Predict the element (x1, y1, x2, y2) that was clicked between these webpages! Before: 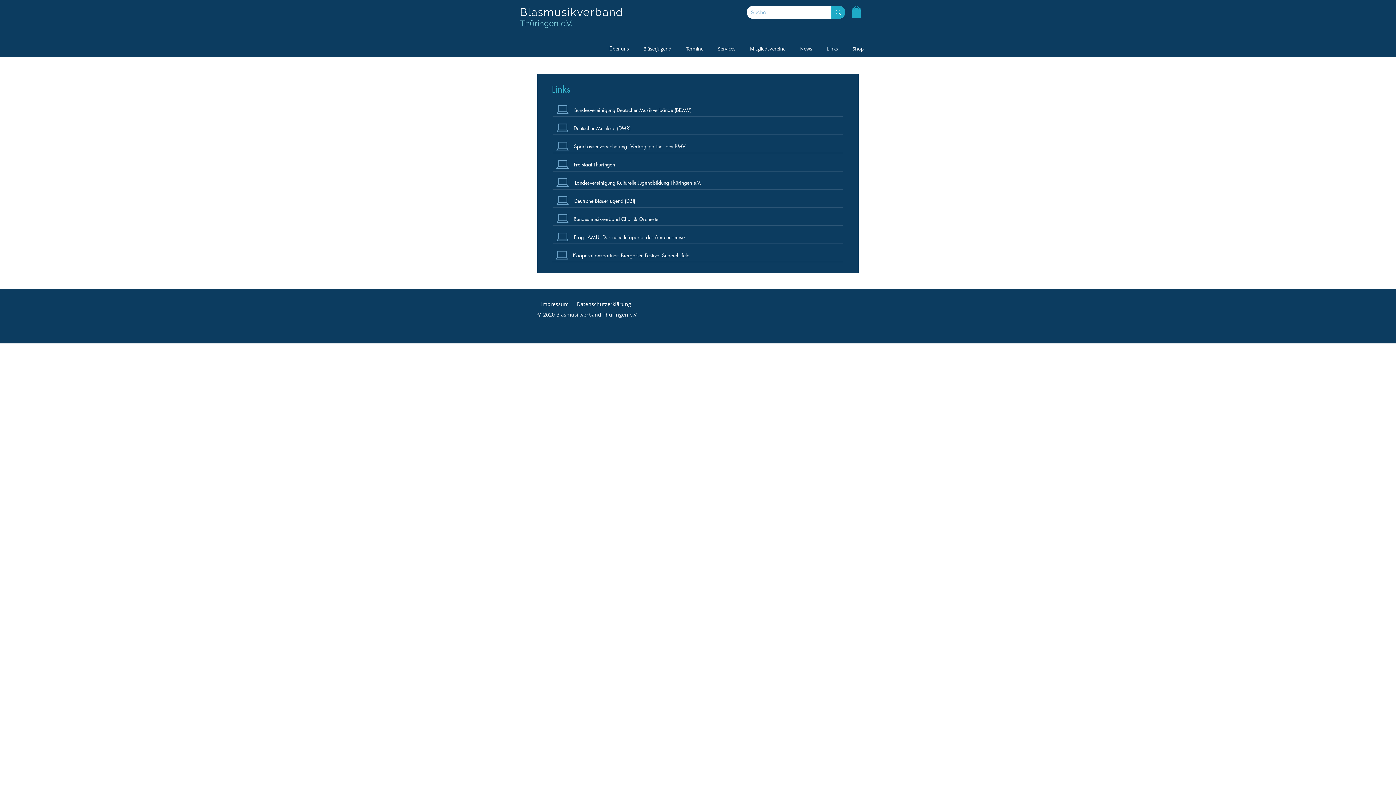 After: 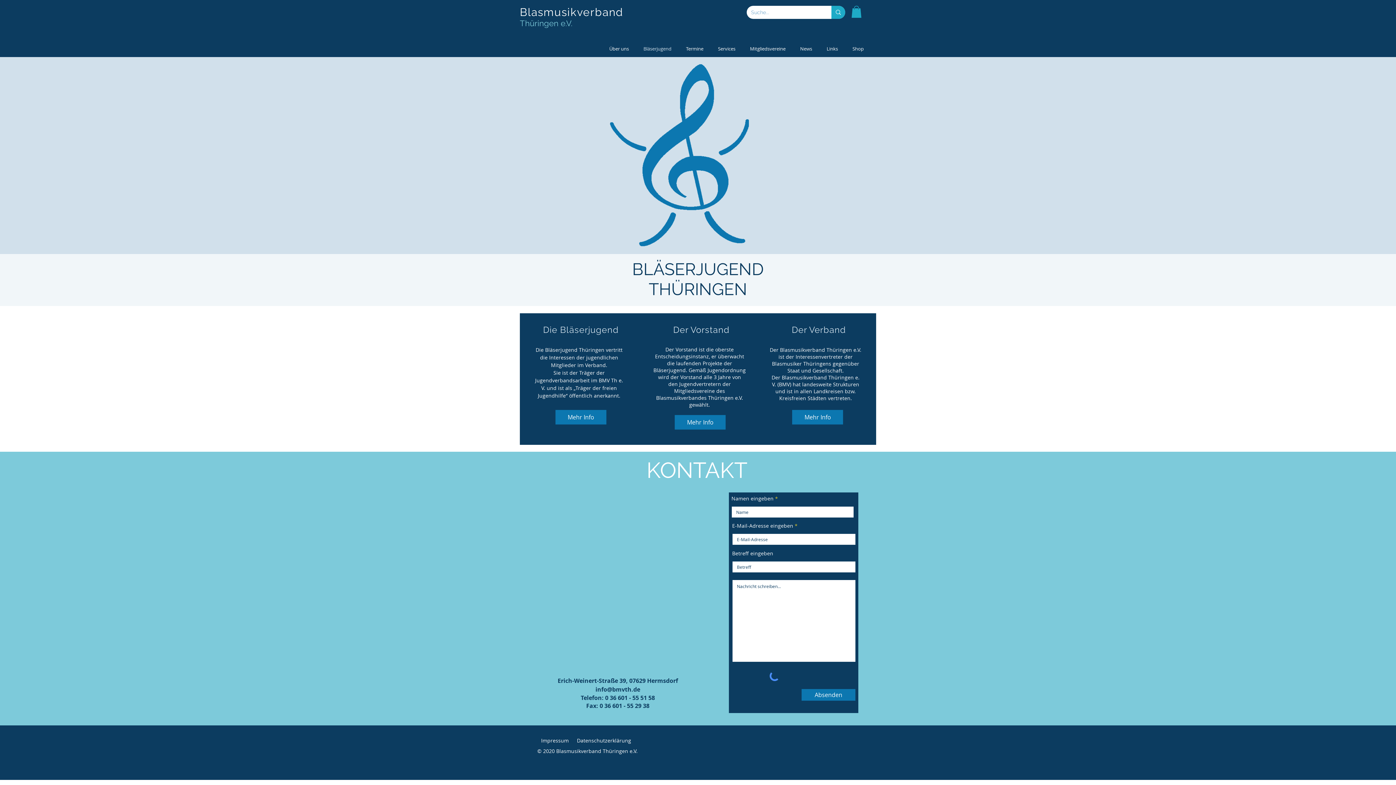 Action: label: Bläserjugend bbox: (636, 44, 678, 53)